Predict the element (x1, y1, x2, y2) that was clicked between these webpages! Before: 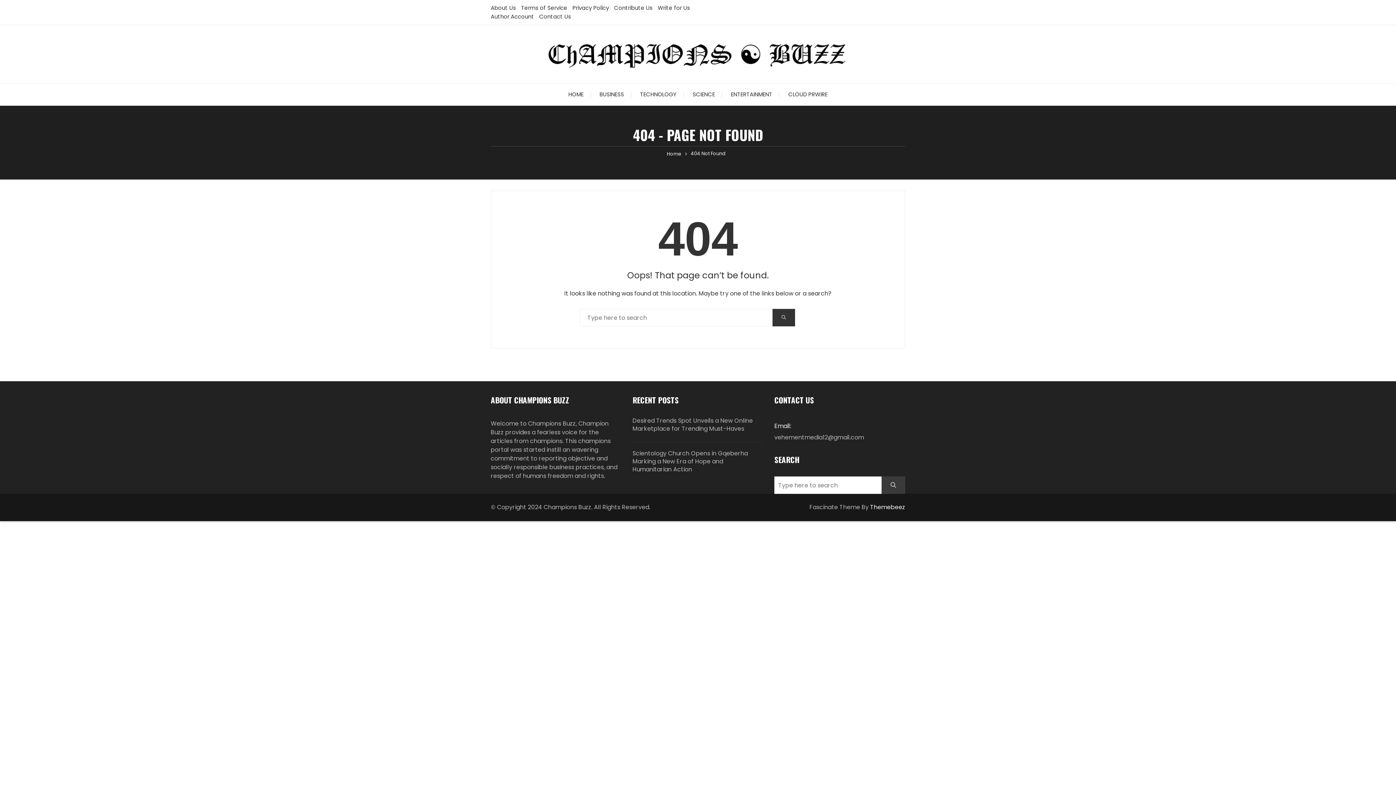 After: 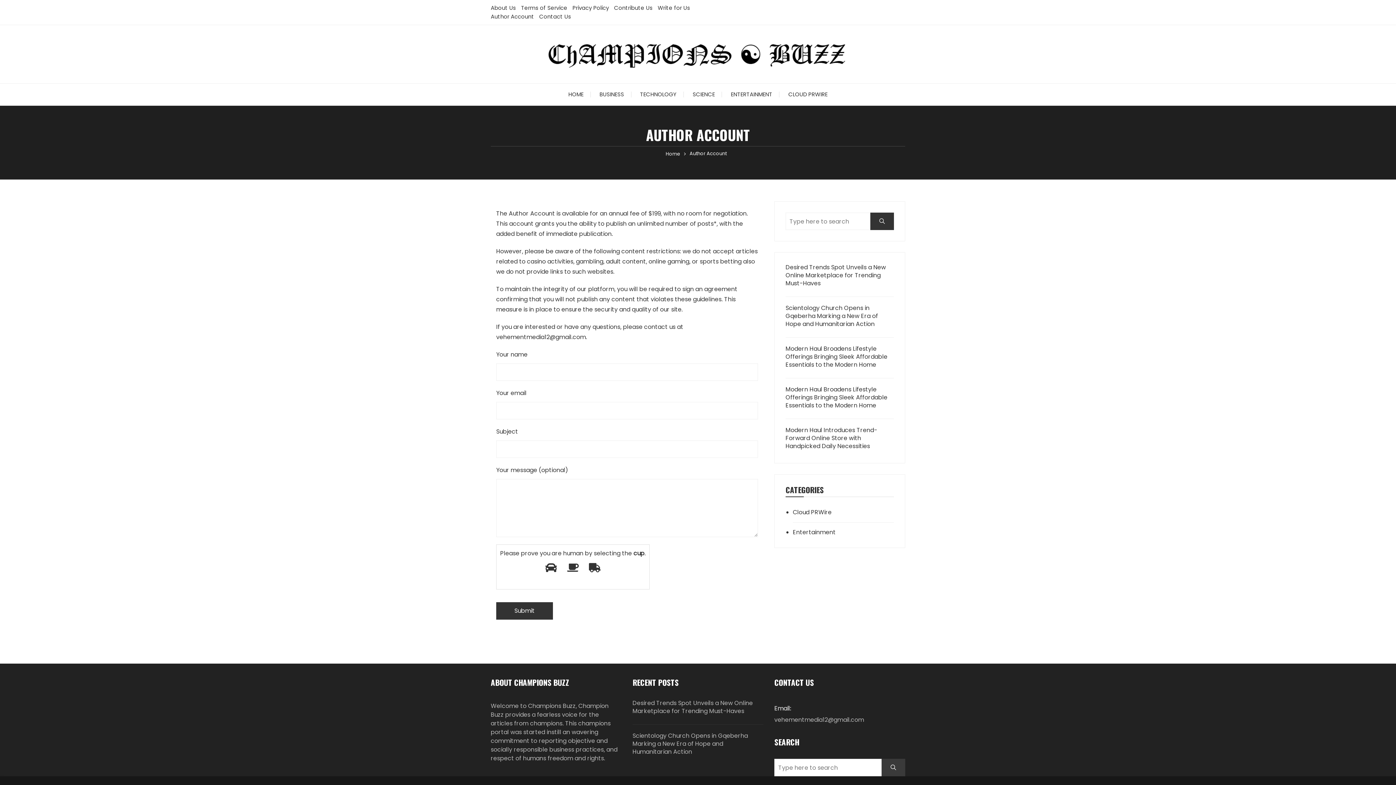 Action: label: Author Account bbox: (490, 12, 534, 20)